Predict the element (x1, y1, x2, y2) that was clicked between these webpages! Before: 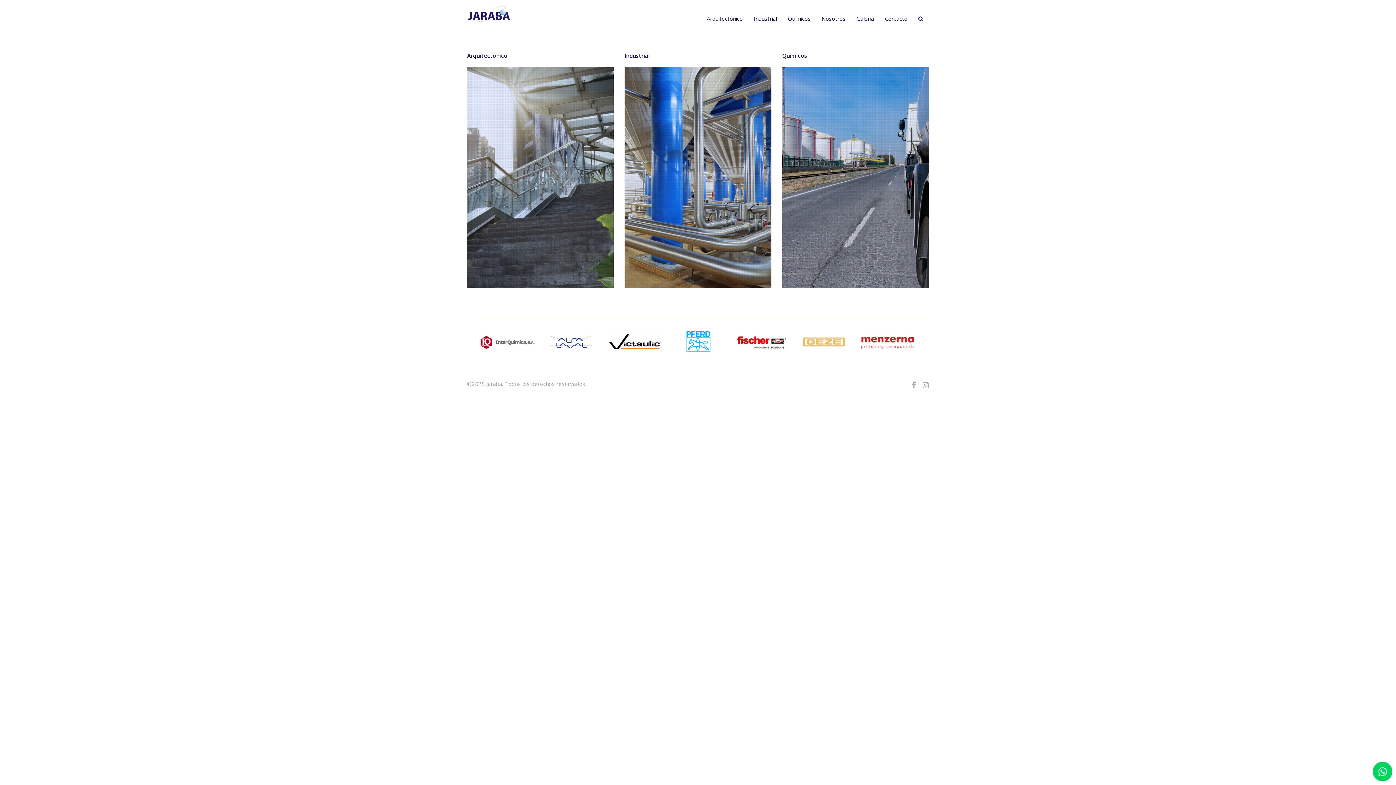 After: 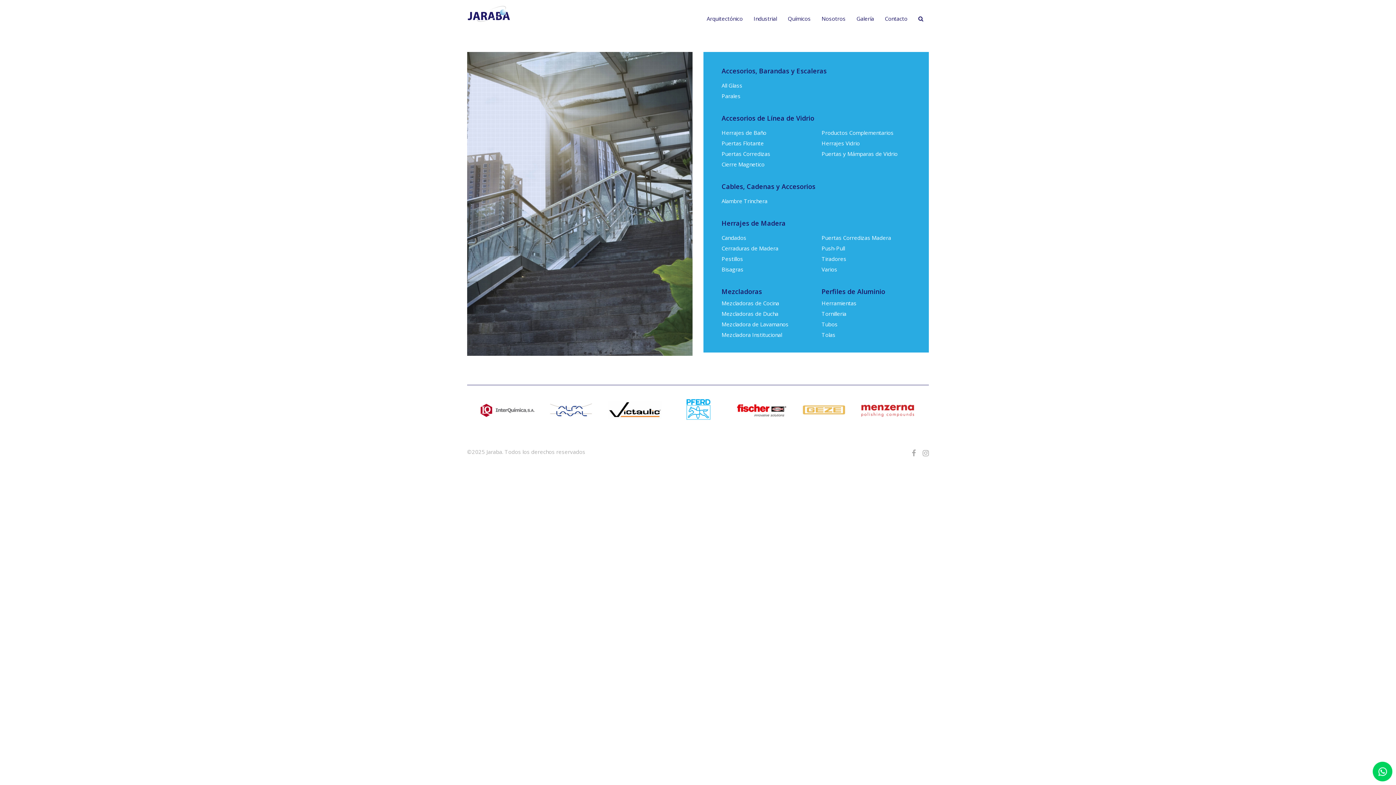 Action: bbox: (467, 52, 507, 59) label: Arquitectónico